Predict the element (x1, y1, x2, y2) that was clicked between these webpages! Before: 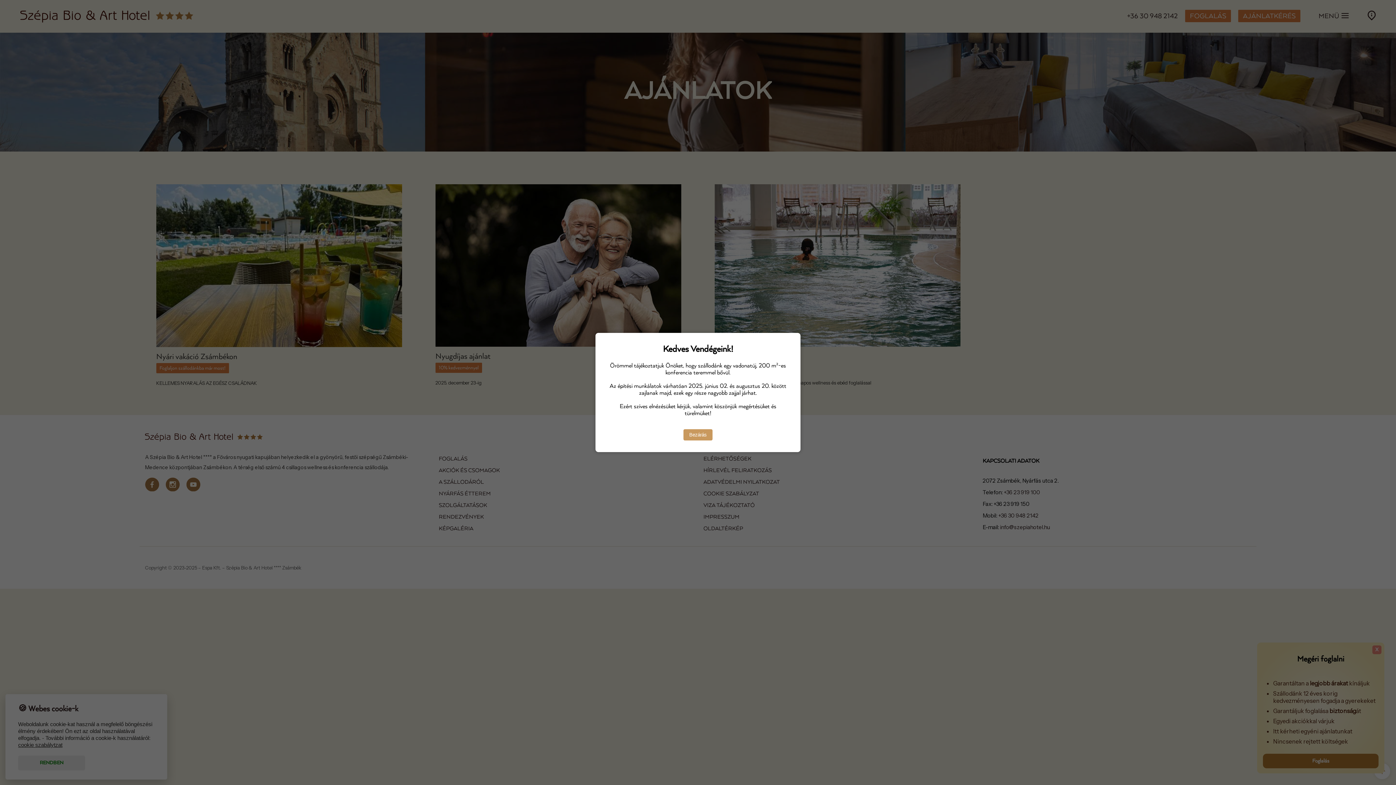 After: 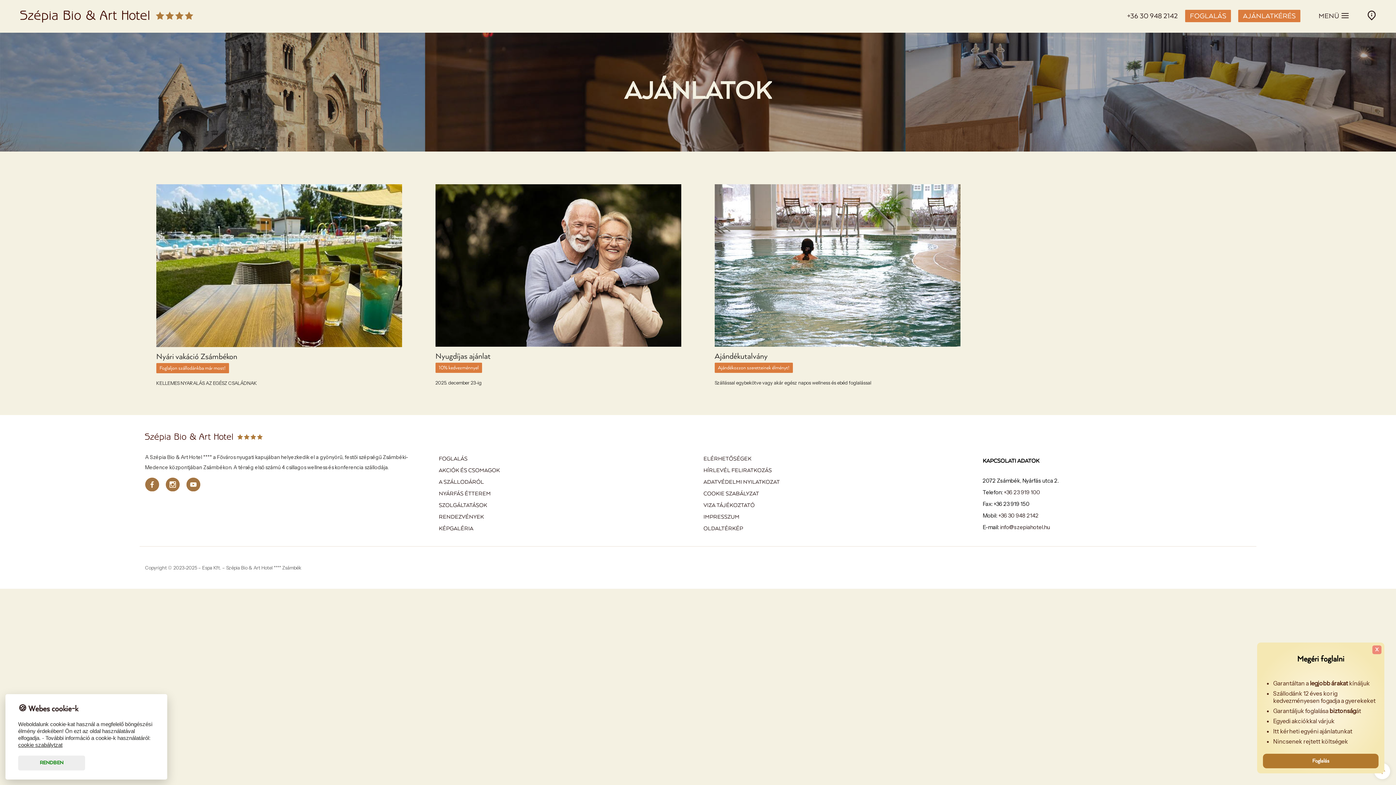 Action: label: Bezárás bbox: (683, 429, 712, 440)